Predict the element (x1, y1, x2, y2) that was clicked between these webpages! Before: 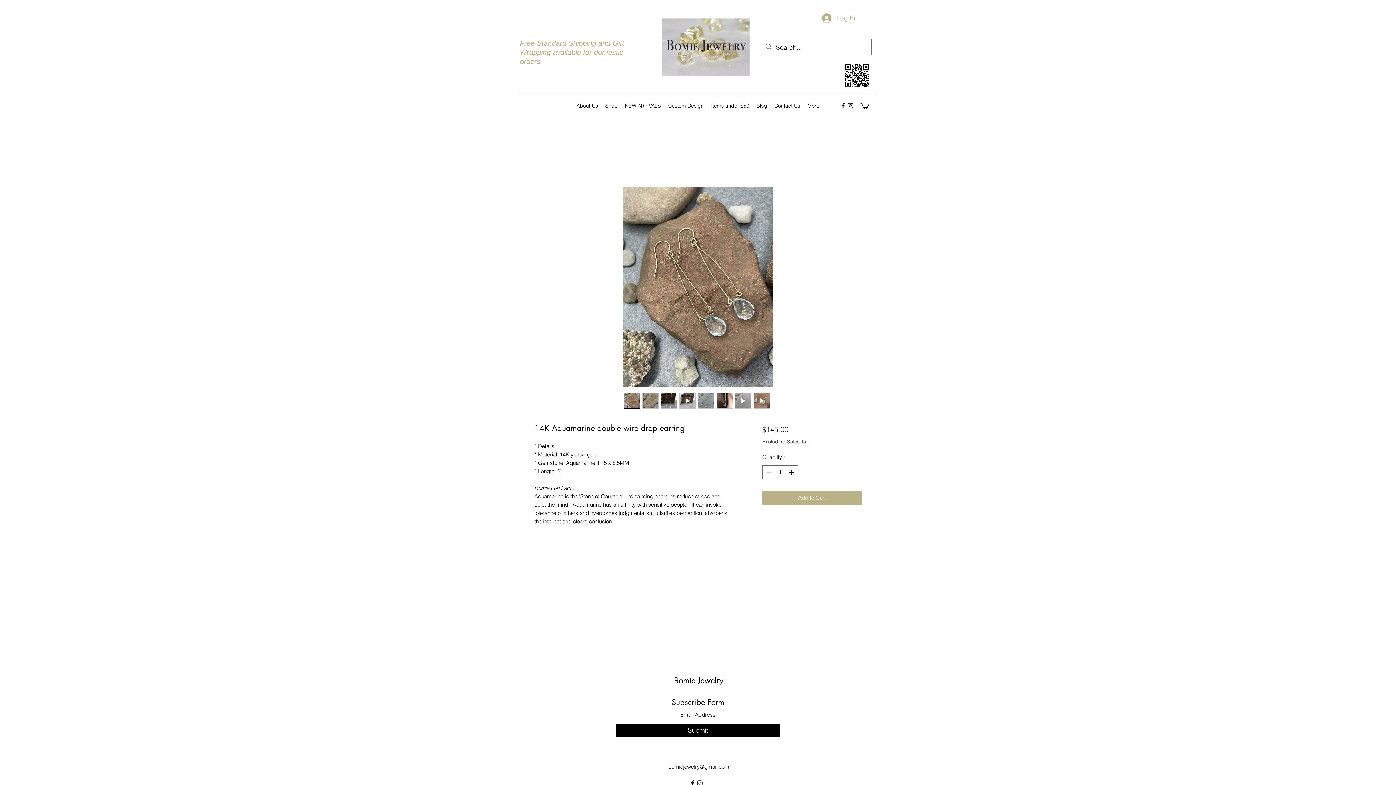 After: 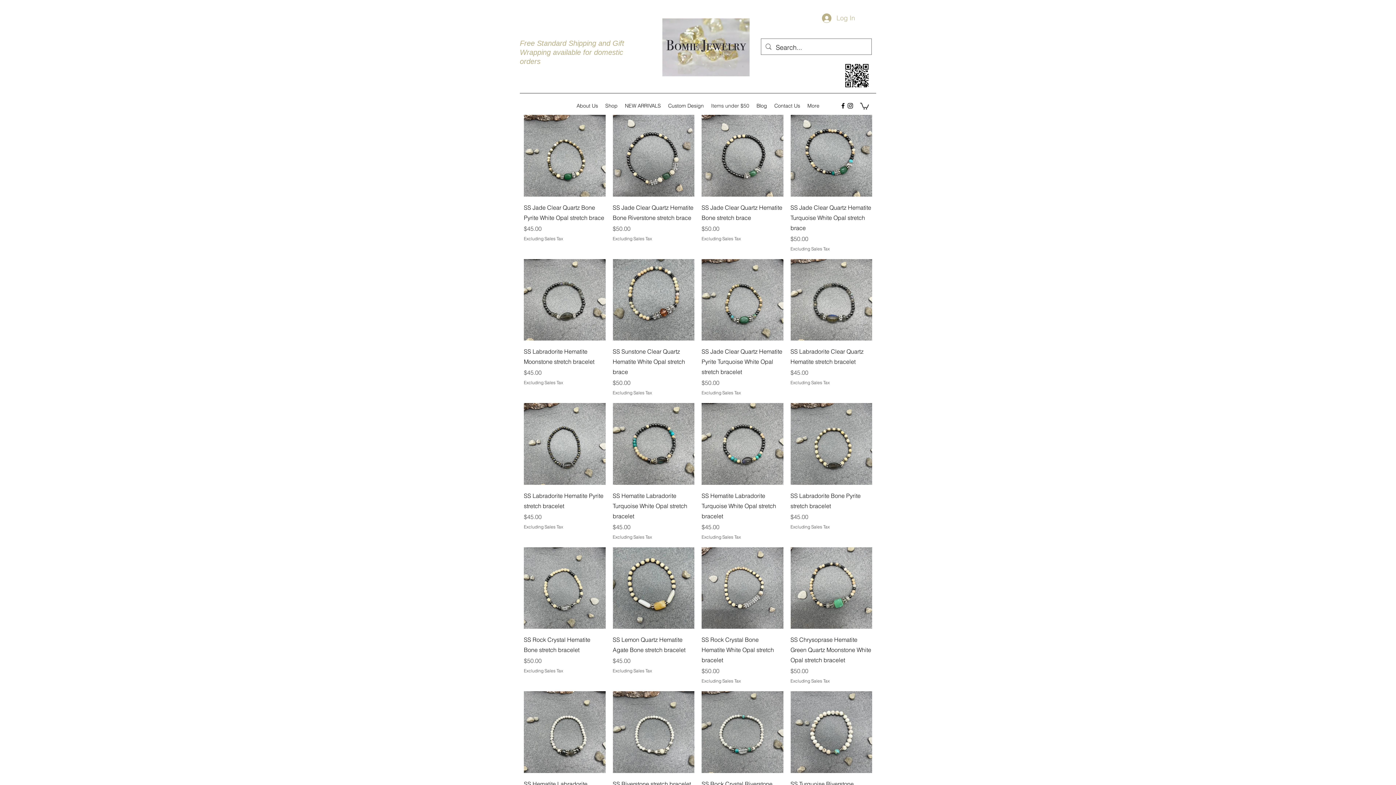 Action: bbox: (707, 100, 753, 111) label: Items under $50